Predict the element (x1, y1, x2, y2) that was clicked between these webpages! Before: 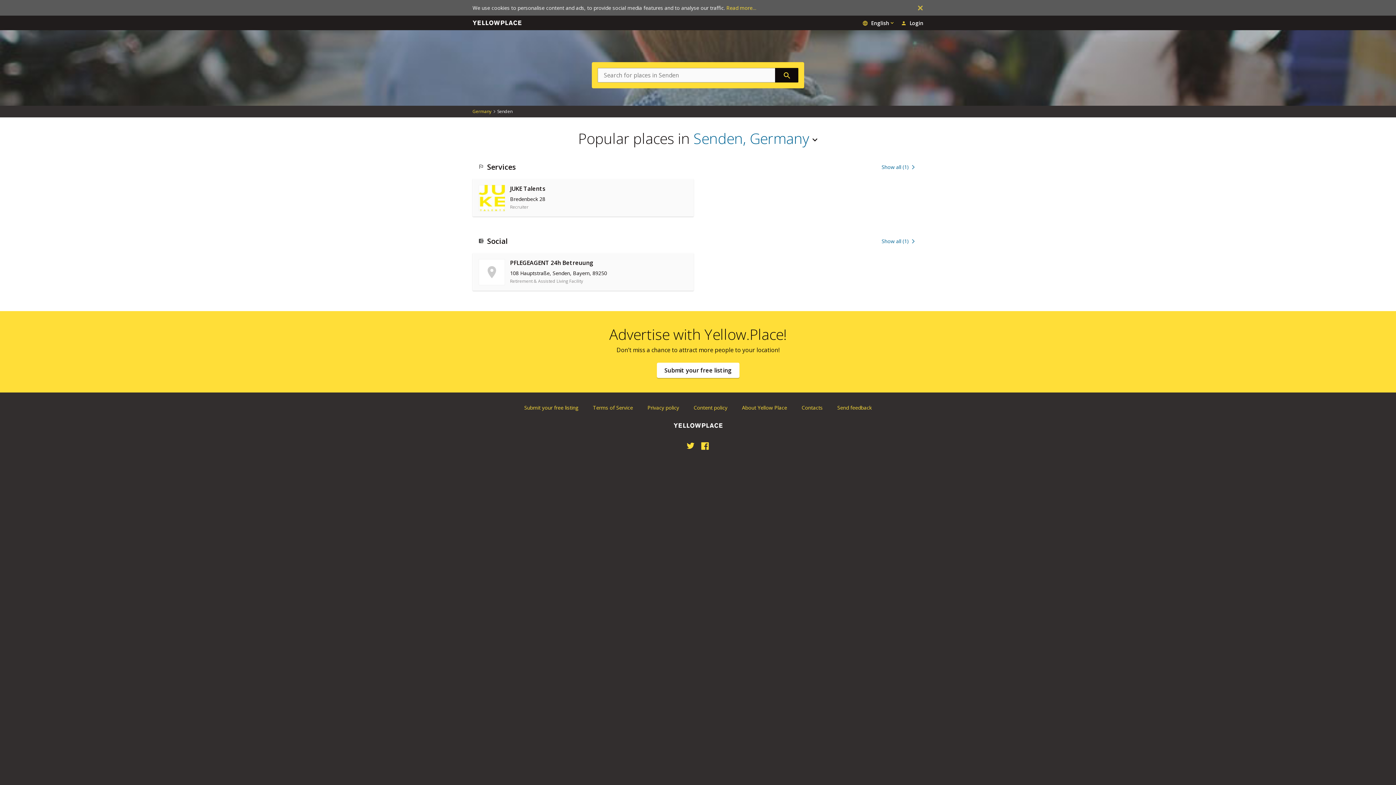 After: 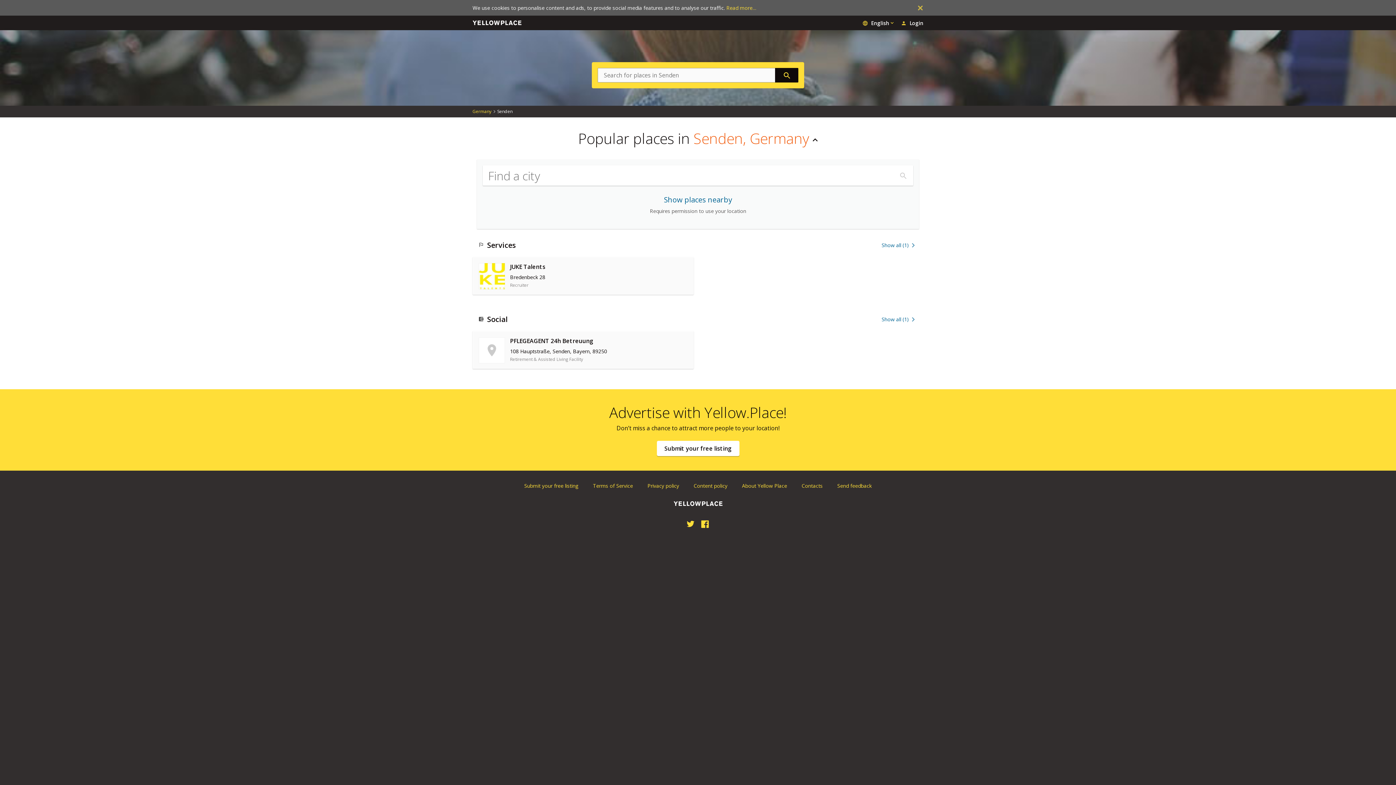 Action: bbox: (693, 129, 818, 148) label: Senden, Germany